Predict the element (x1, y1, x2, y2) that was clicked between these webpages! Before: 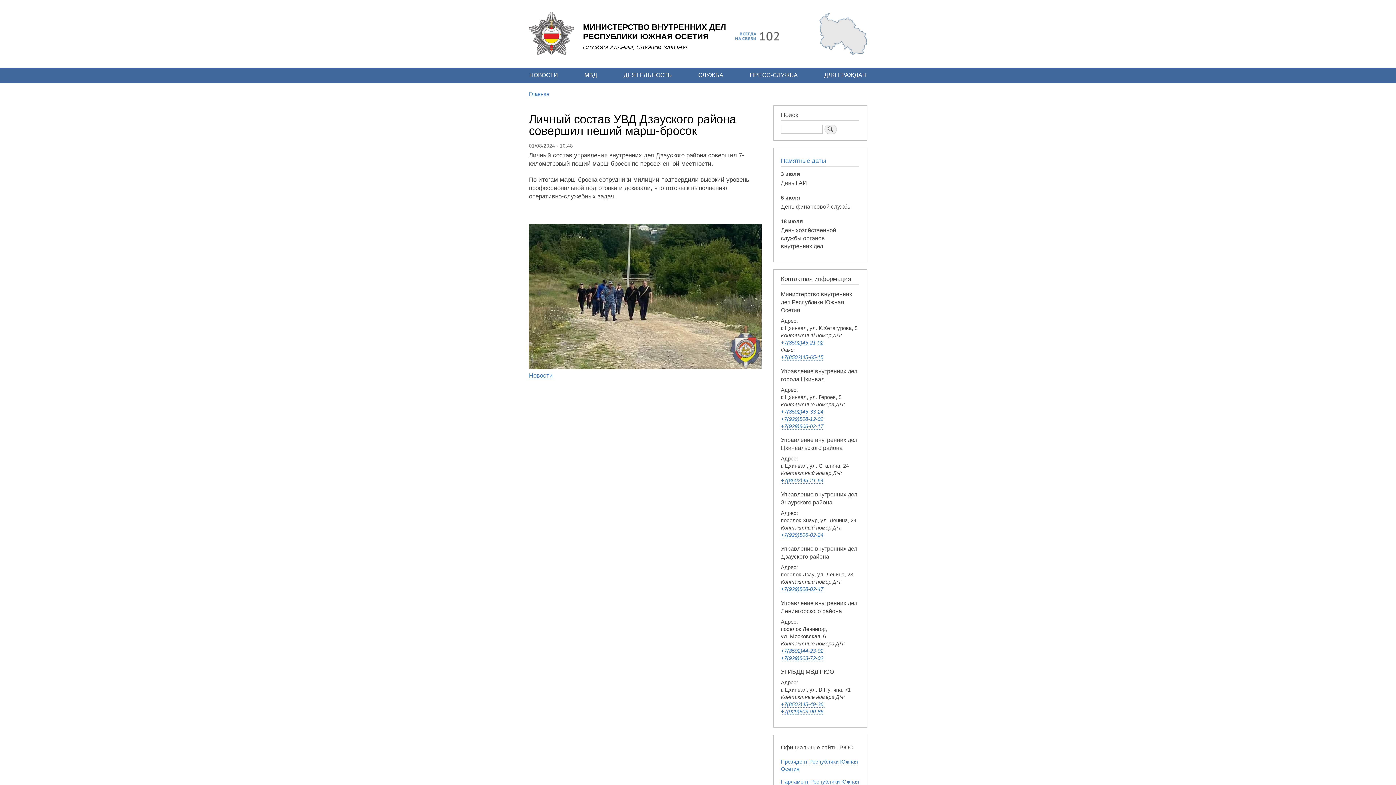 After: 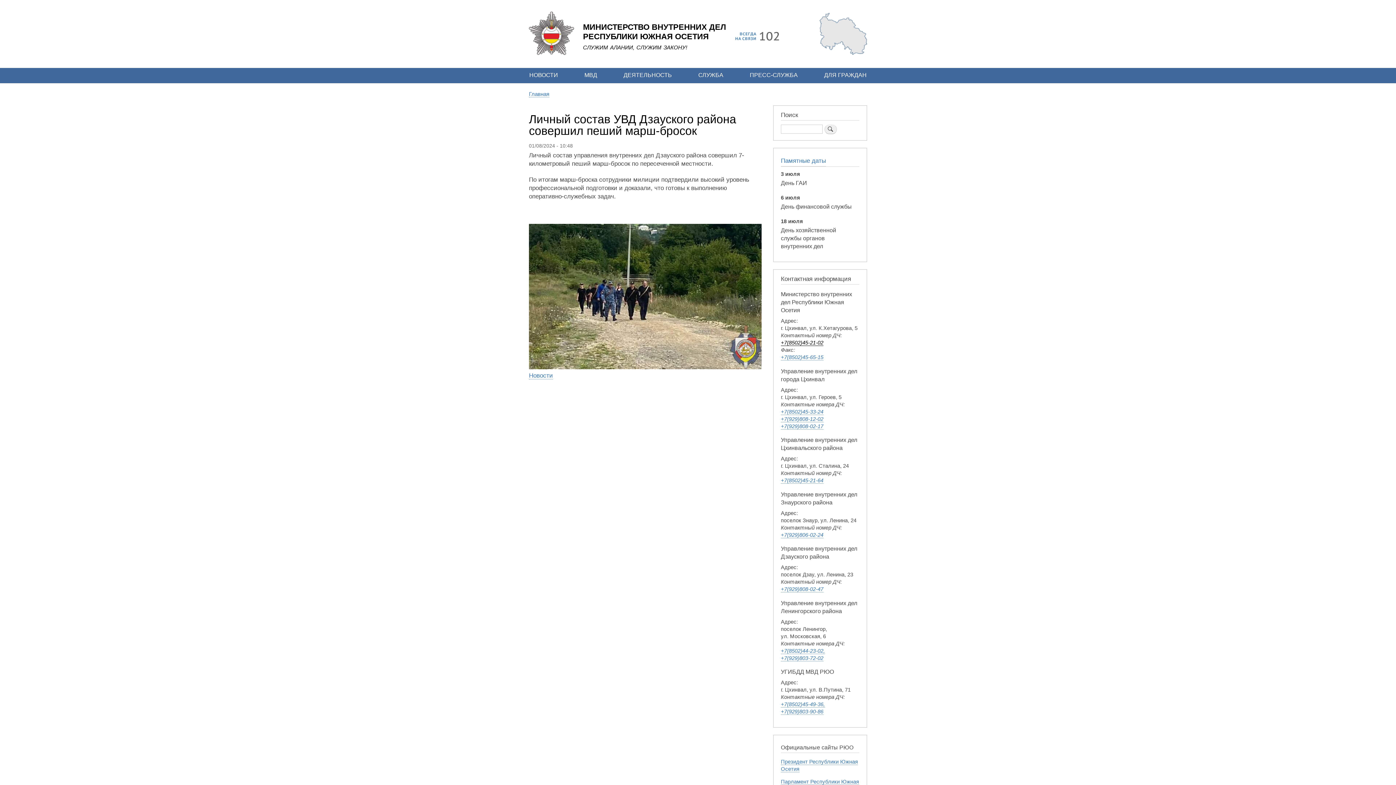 Action: label: +7(8502)45-21-02 bbox: (781, 340, 823, 346)